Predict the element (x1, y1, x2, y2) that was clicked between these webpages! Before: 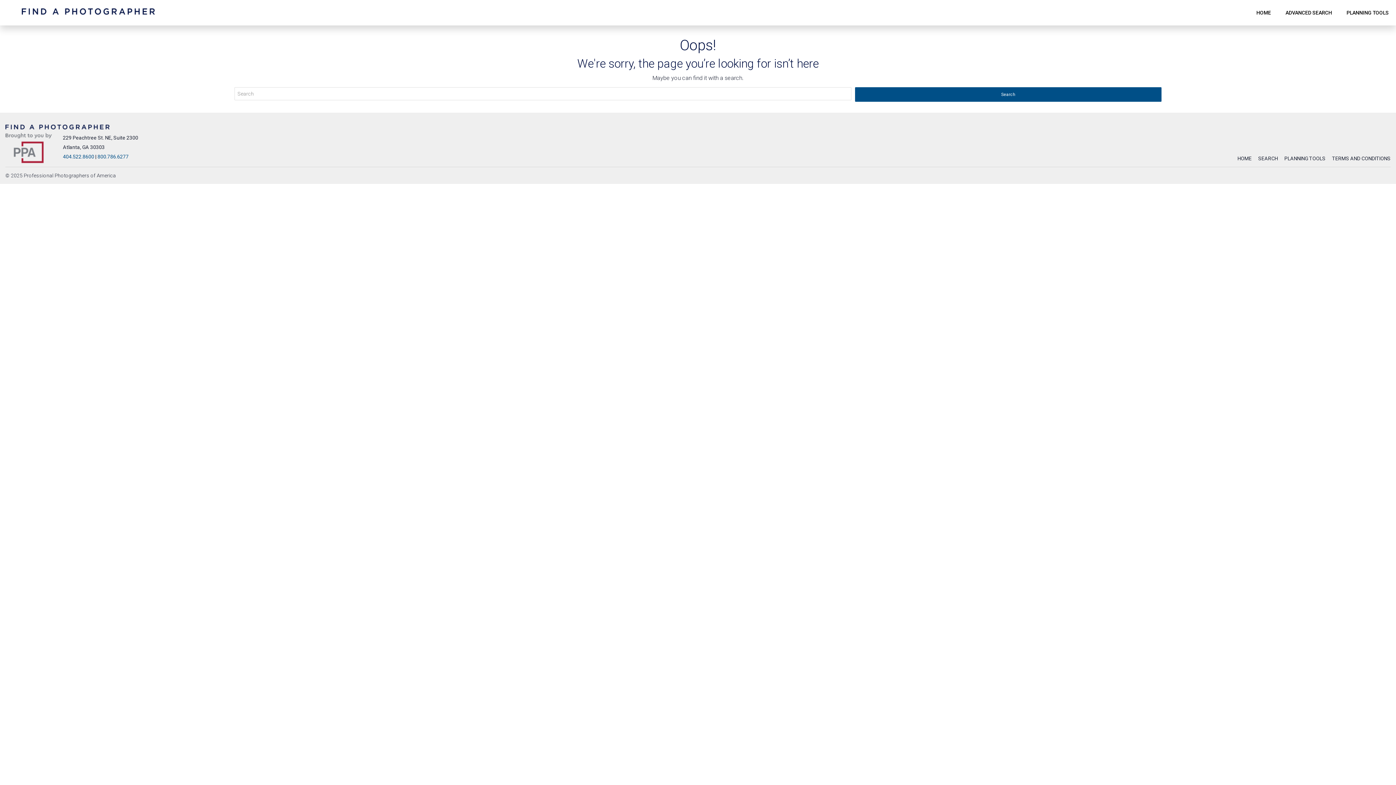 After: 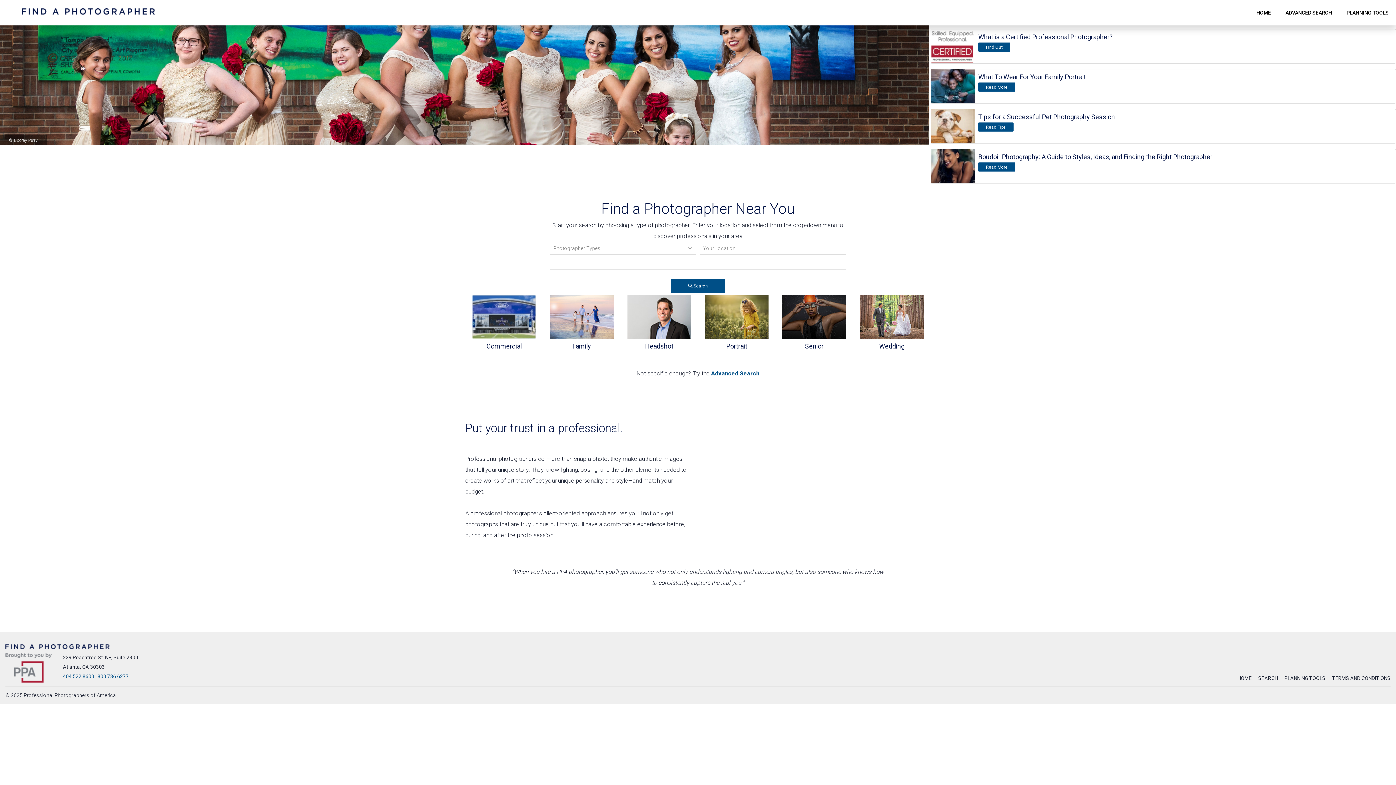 Action: bbox: (16, 4, 154, 21)